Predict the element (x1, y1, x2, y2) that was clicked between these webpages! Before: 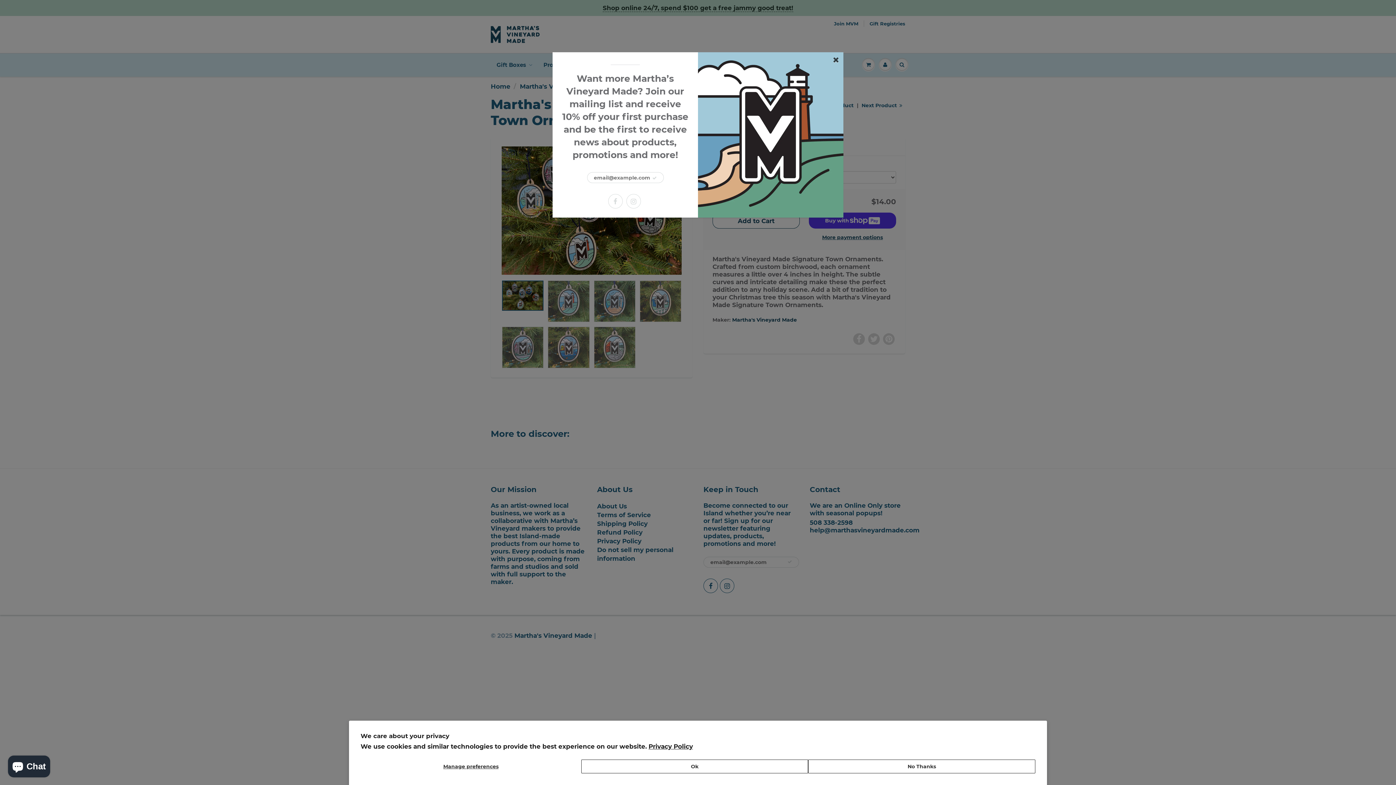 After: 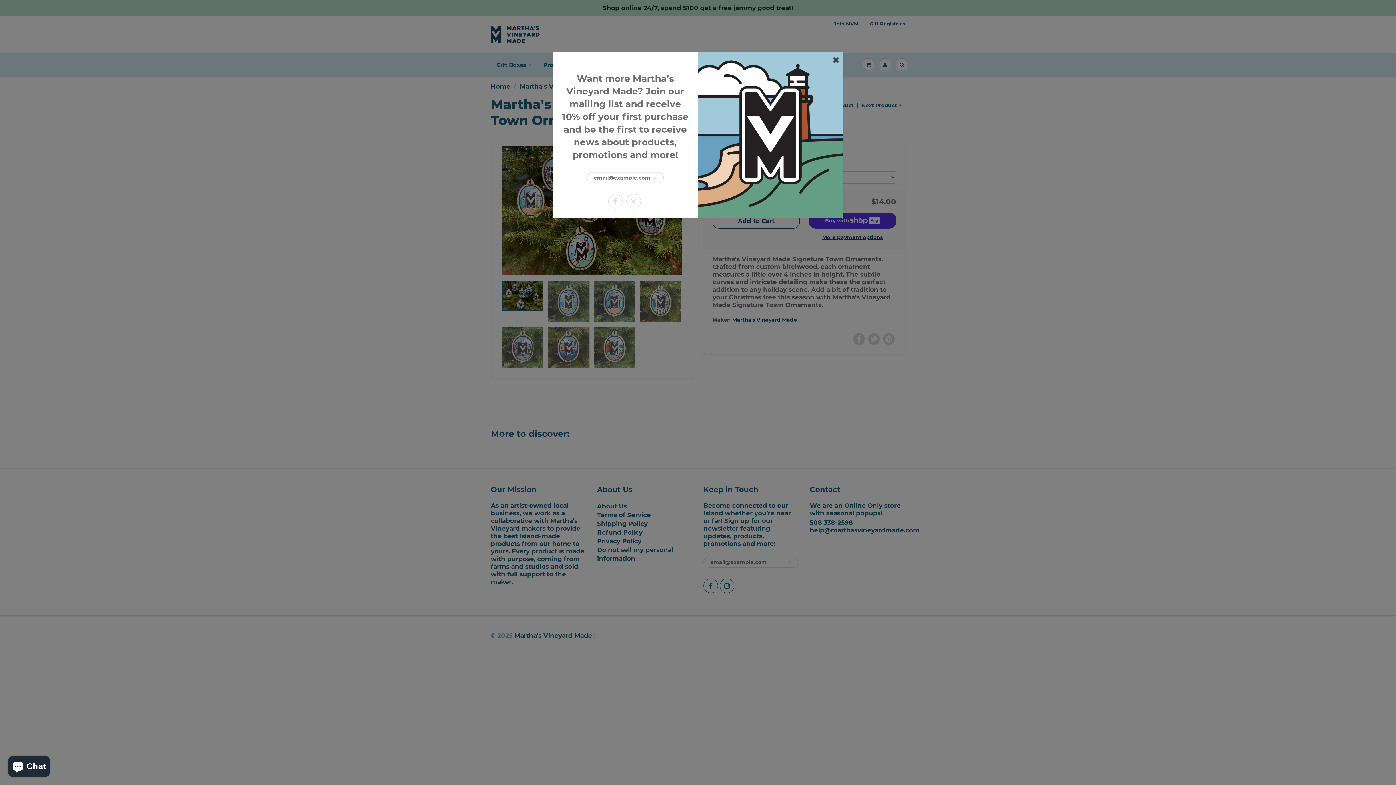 Action: bbox: (808, 760, 1035, 773) label: No Thanks